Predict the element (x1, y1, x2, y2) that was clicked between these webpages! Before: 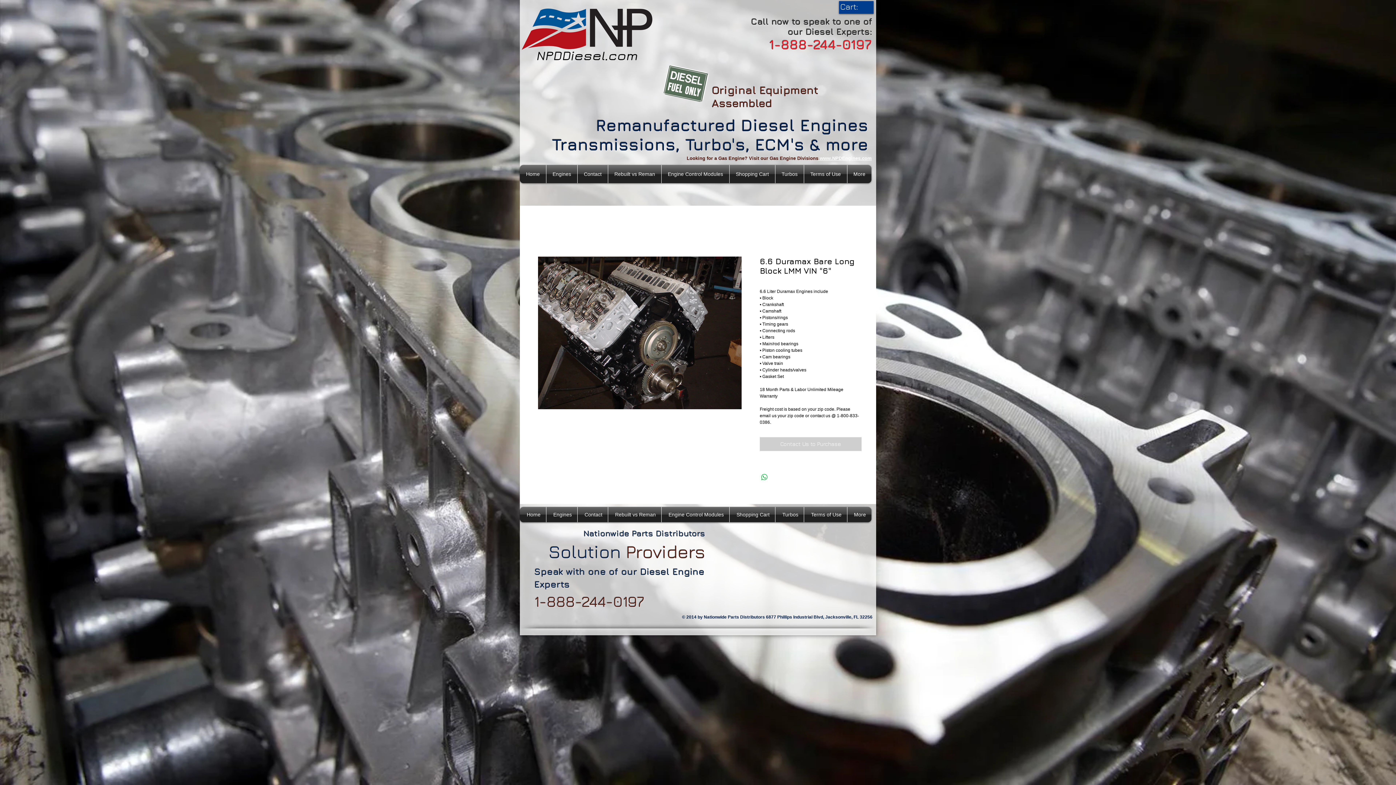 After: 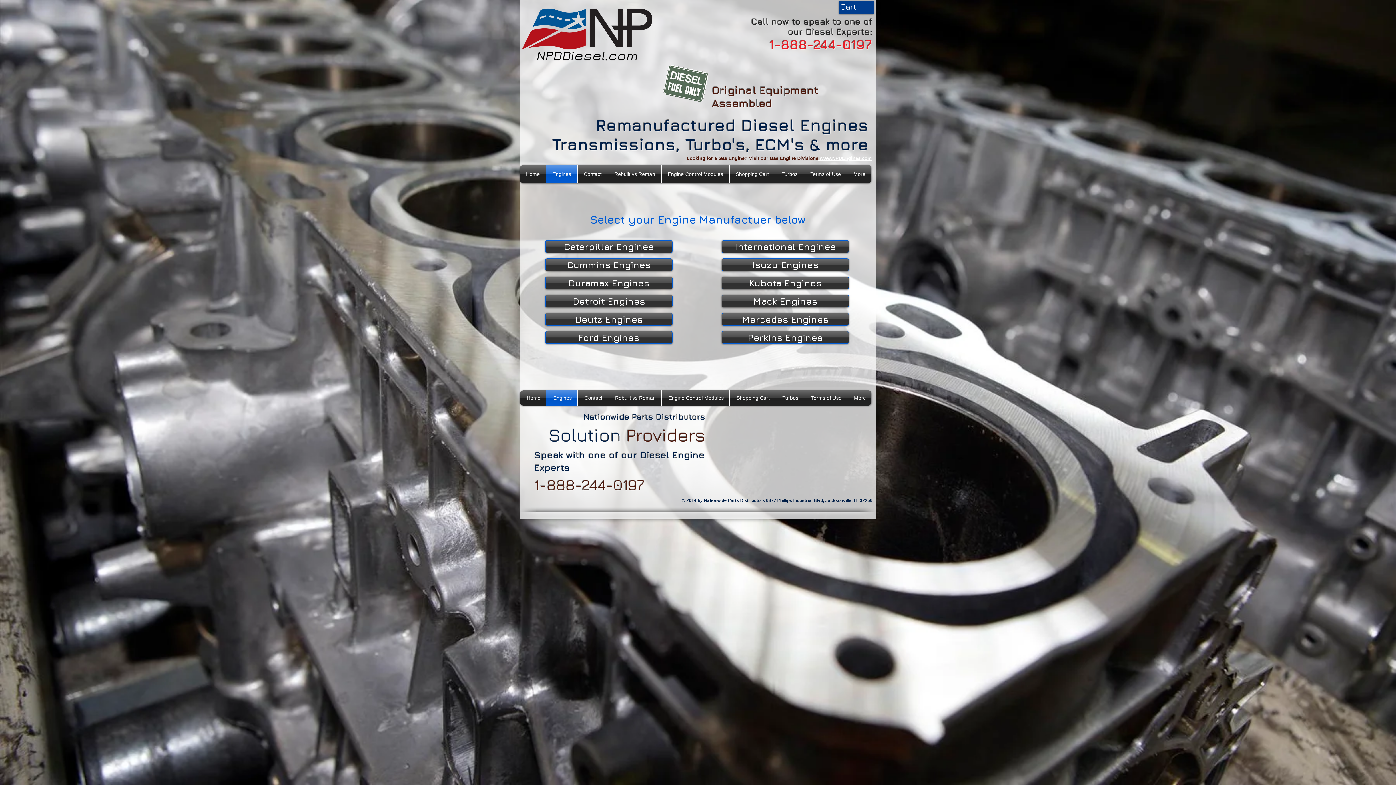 Action: label: Engines bbox: (546, 165, 577, 183)